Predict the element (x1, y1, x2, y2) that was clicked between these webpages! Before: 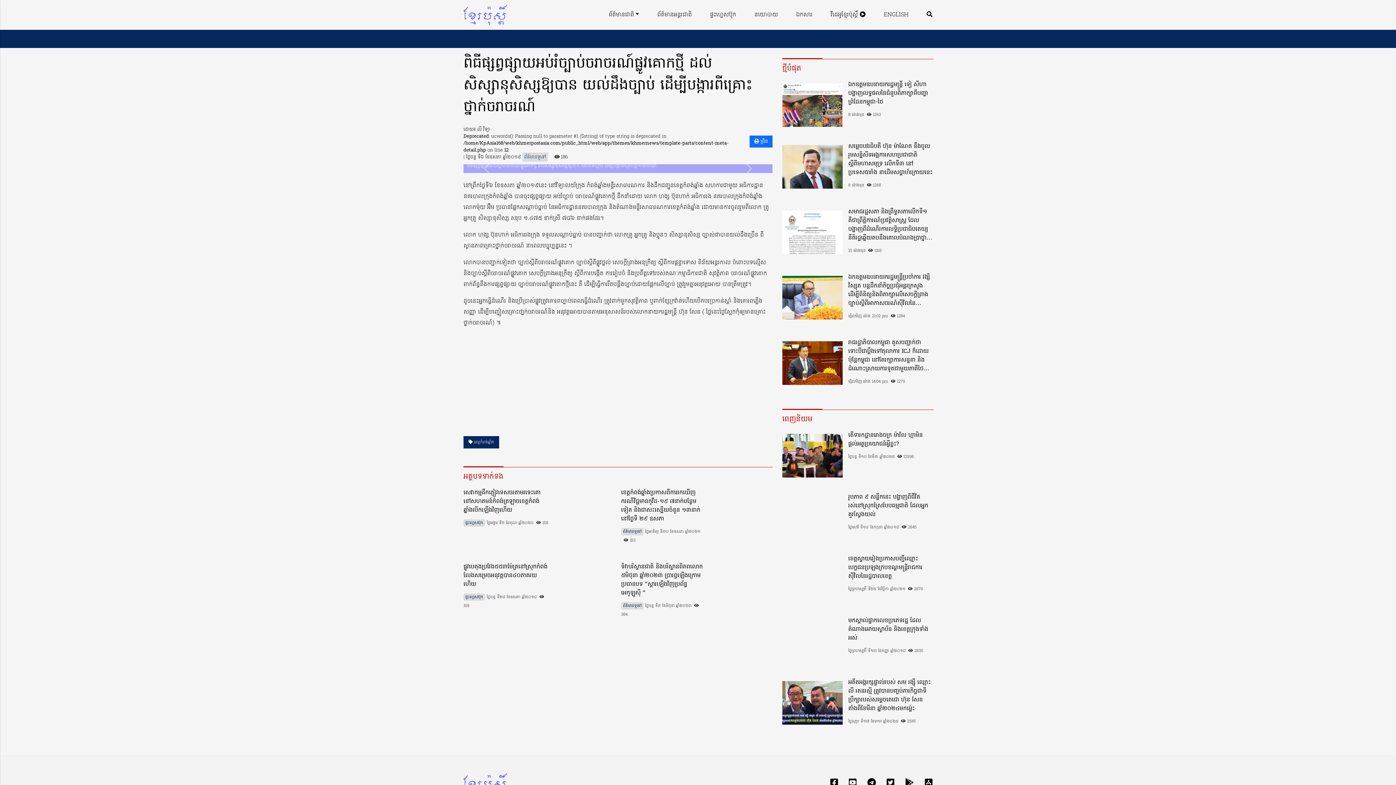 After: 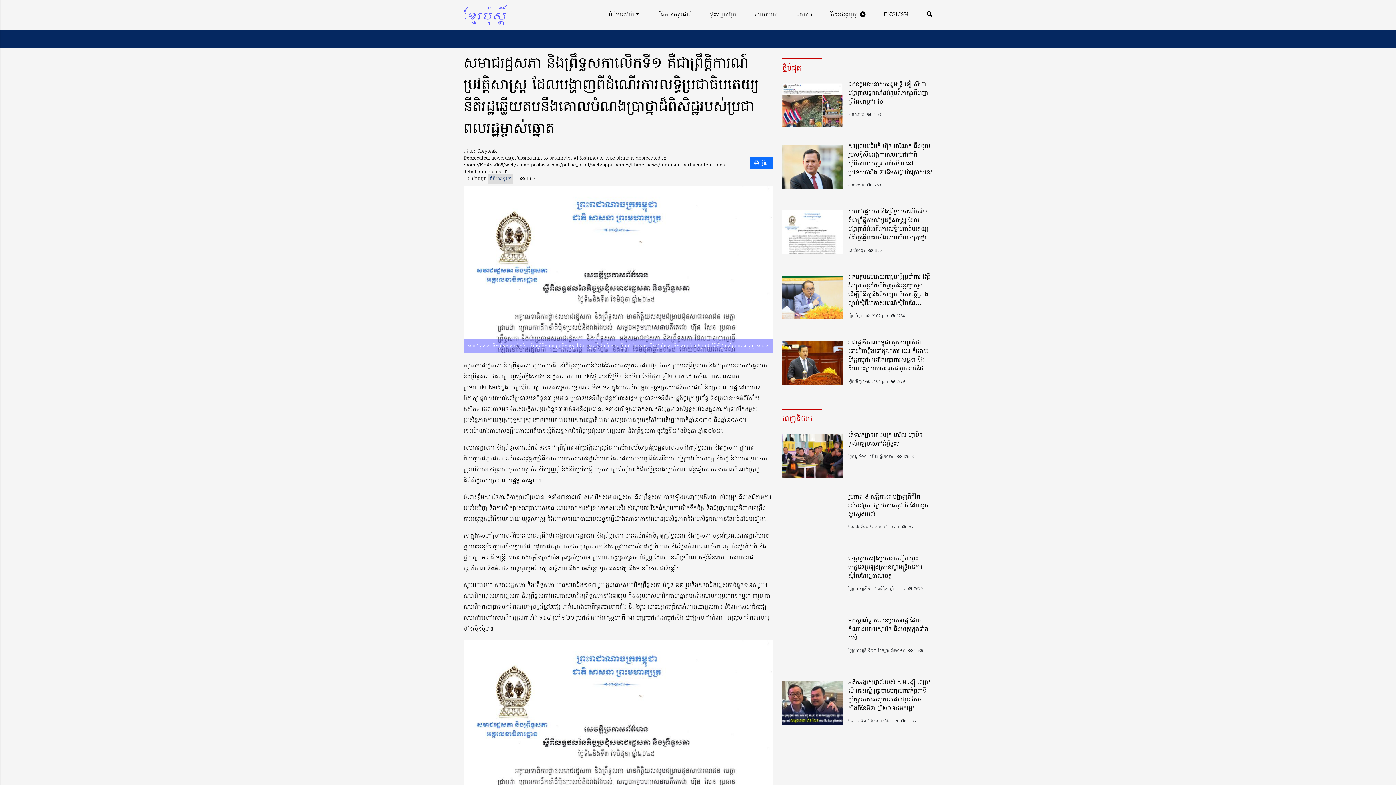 Action: bbox: (848, 207, 933, 242) label: សមាជរដ្ឋសភា និងព្រឹទ្ធសភាលើកទី១ គឺជាព្រឹត្តិការណ៍ប្រវត្តិសាស្ត្រ ដែលបង្ហាញពីដំណើរការលទ្ធិប្រជាធិបតេយ្យ នីតិរដ្ឋឆ្លើយតបនឹងគោលបំណងប្រាថ្នាដ៏ពិសិដ្ឋរបស់ប្រជាពលរដ្ឋម្ចាស់ឆ្នោត